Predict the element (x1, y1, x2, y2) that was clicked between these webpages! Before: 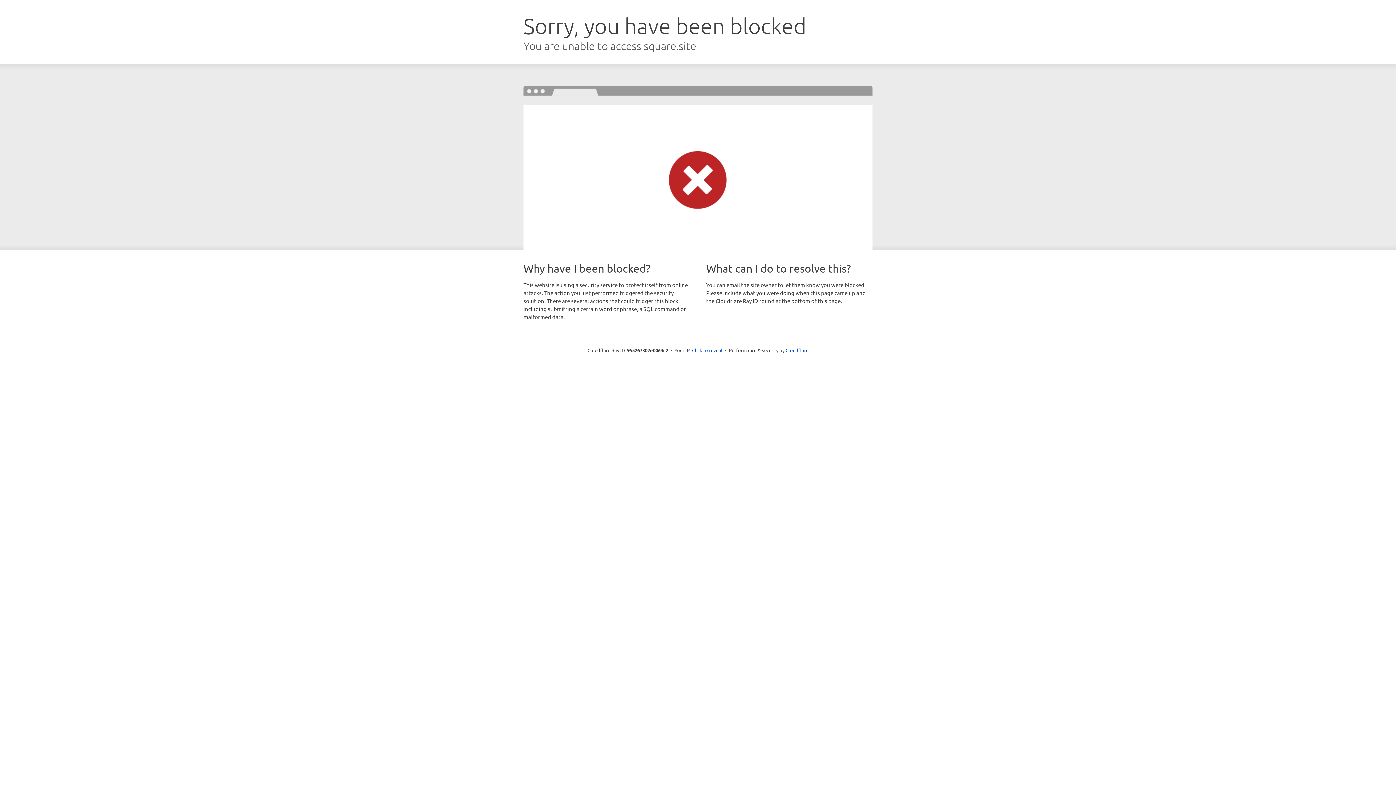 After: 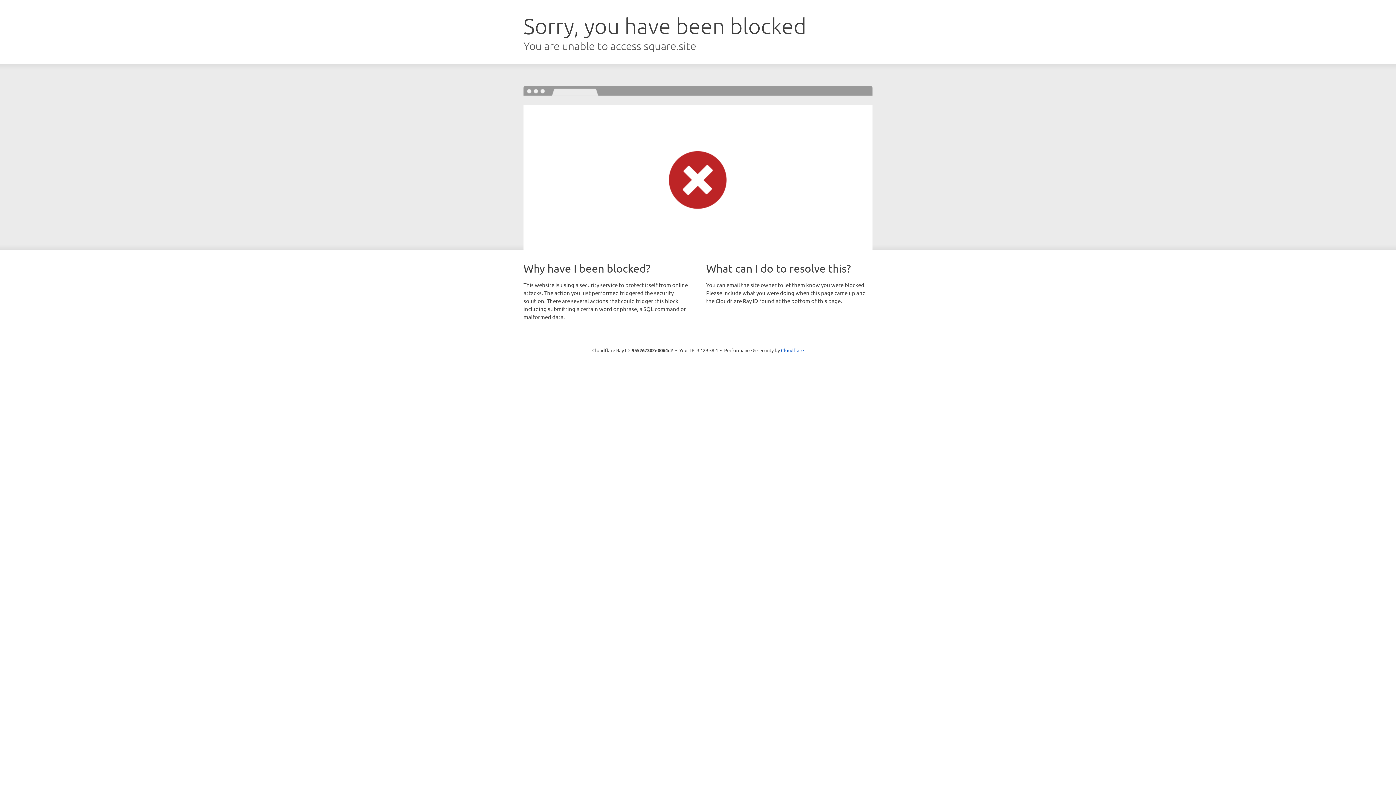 Action: label: Click to reveal bbox: (692, 346, 722, 353)